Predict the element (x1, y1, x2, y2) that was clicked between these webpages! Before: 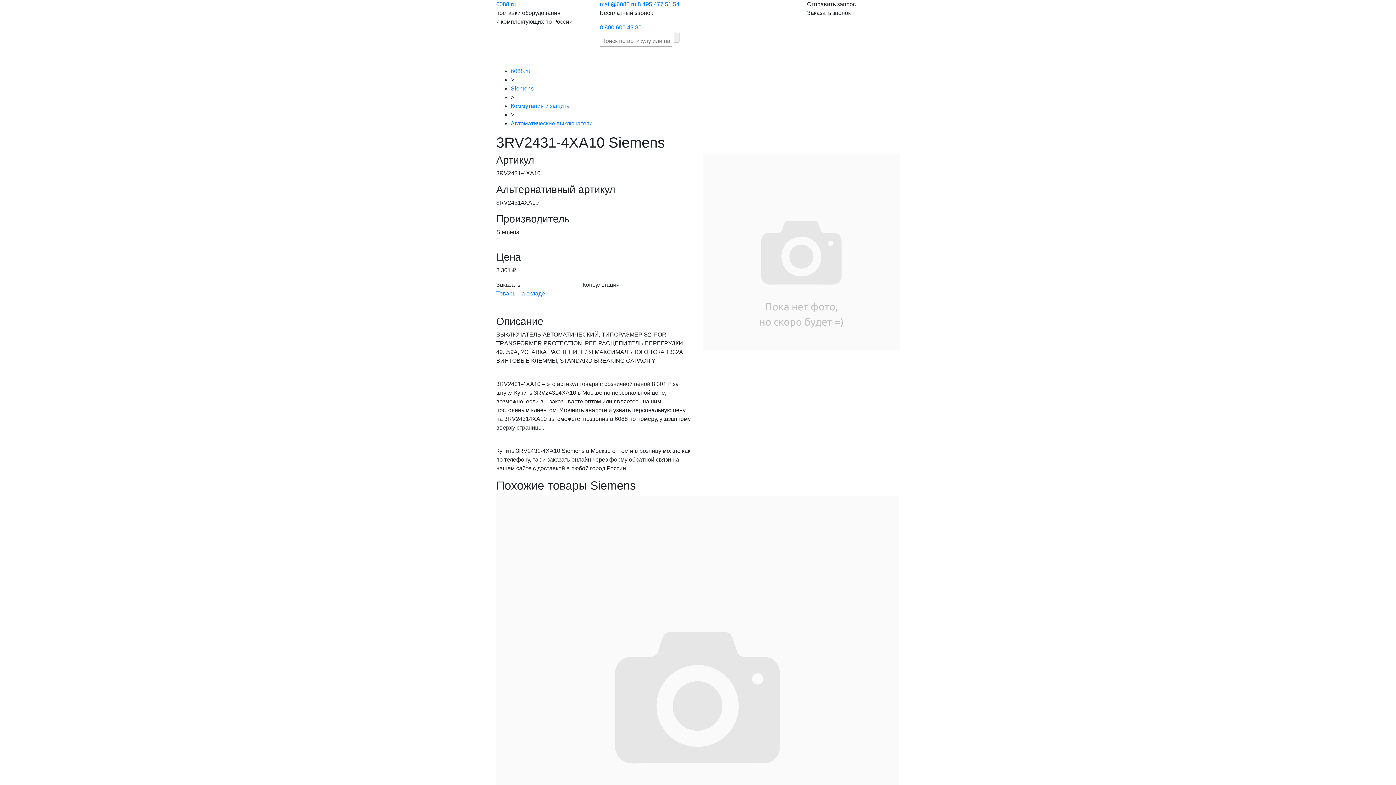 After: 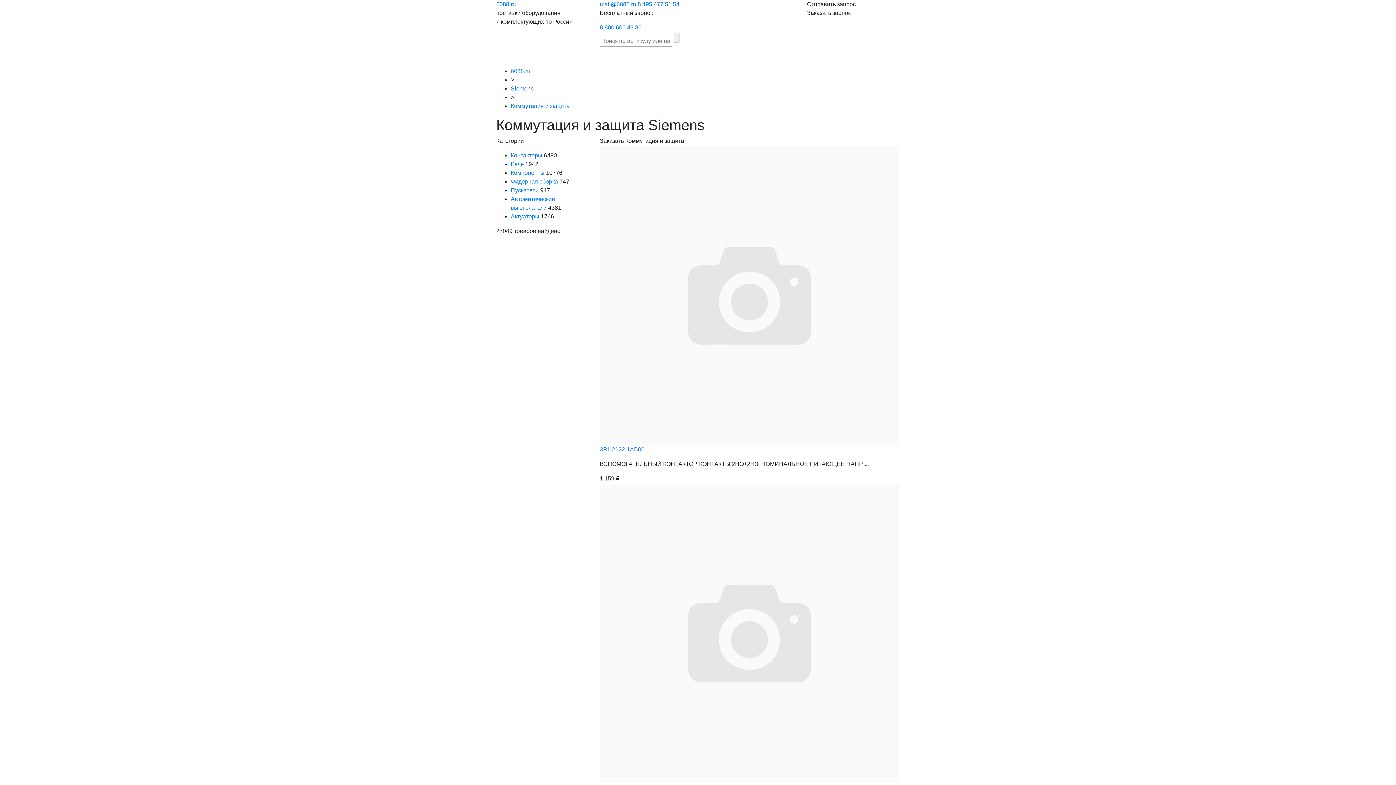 Action: bbox: (510, 102, 569, 109) label: Коммутация и защита